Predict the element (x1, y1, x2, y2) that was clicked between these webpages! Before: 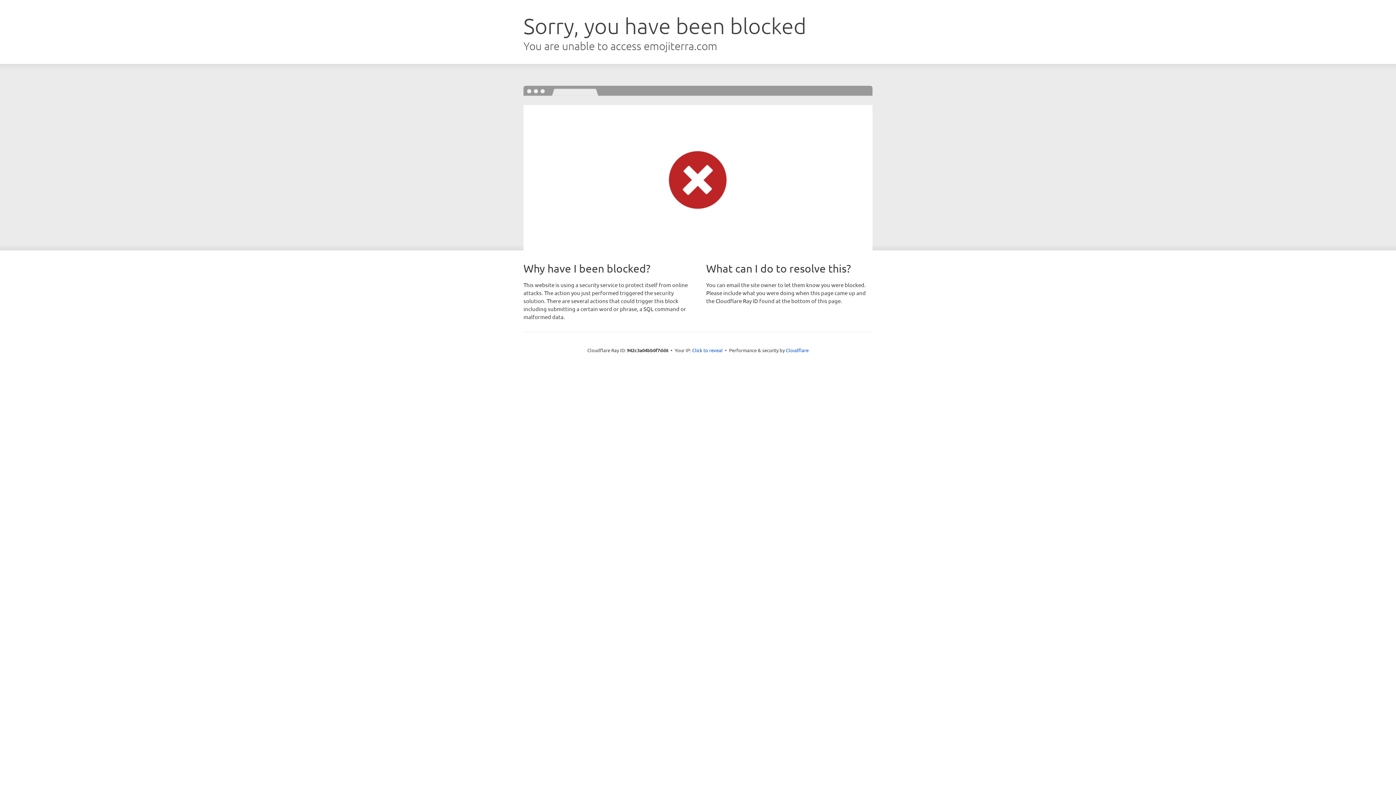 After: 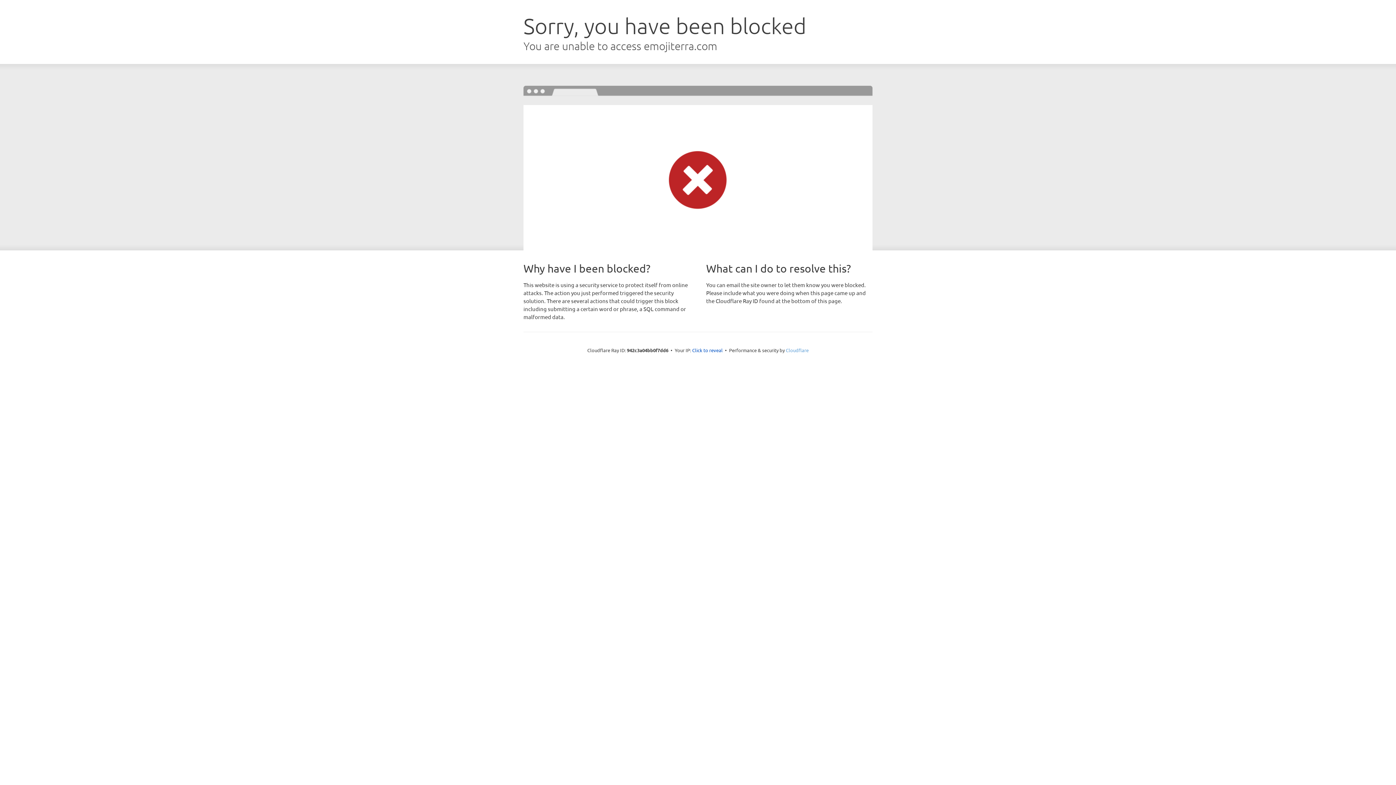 Action: label: Cloudflare bbox: (786, 347, 808, 353)